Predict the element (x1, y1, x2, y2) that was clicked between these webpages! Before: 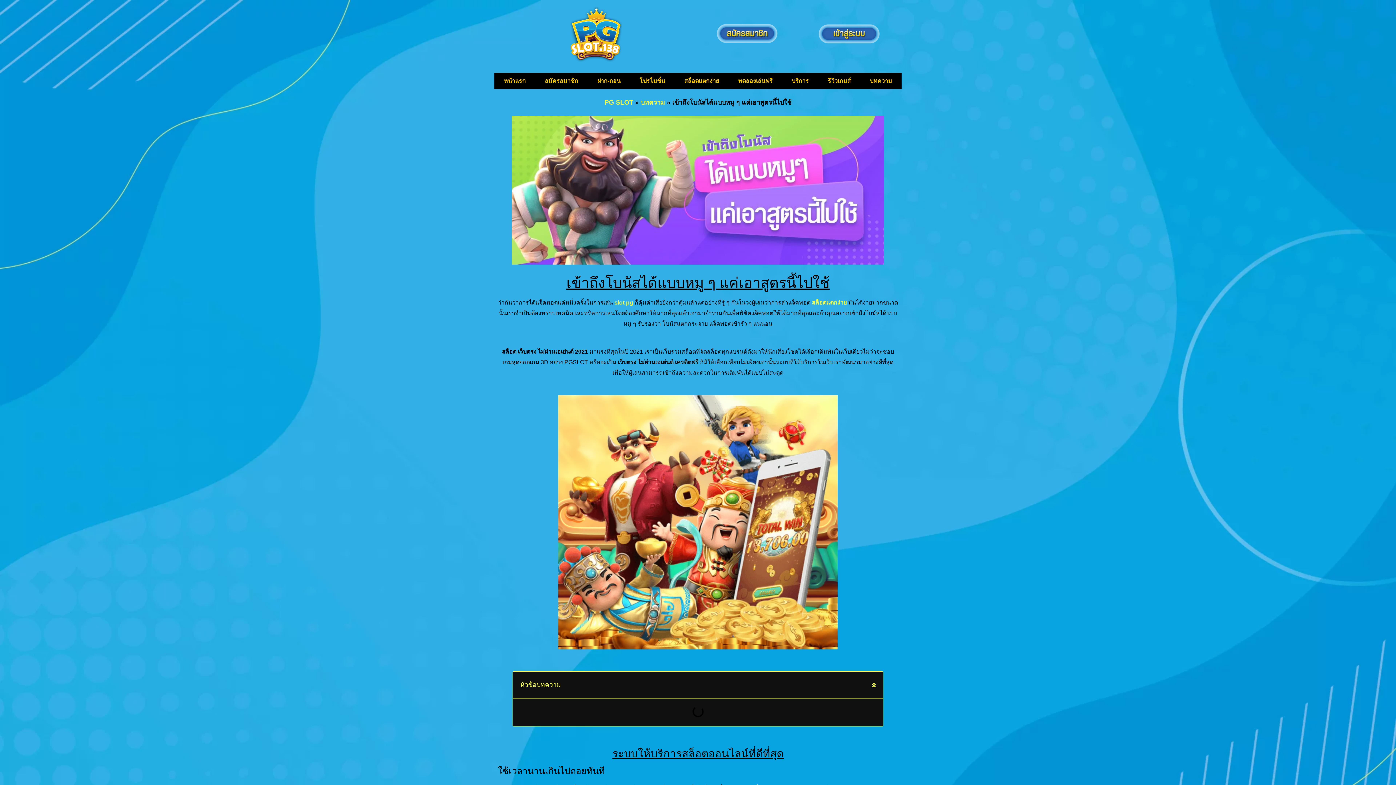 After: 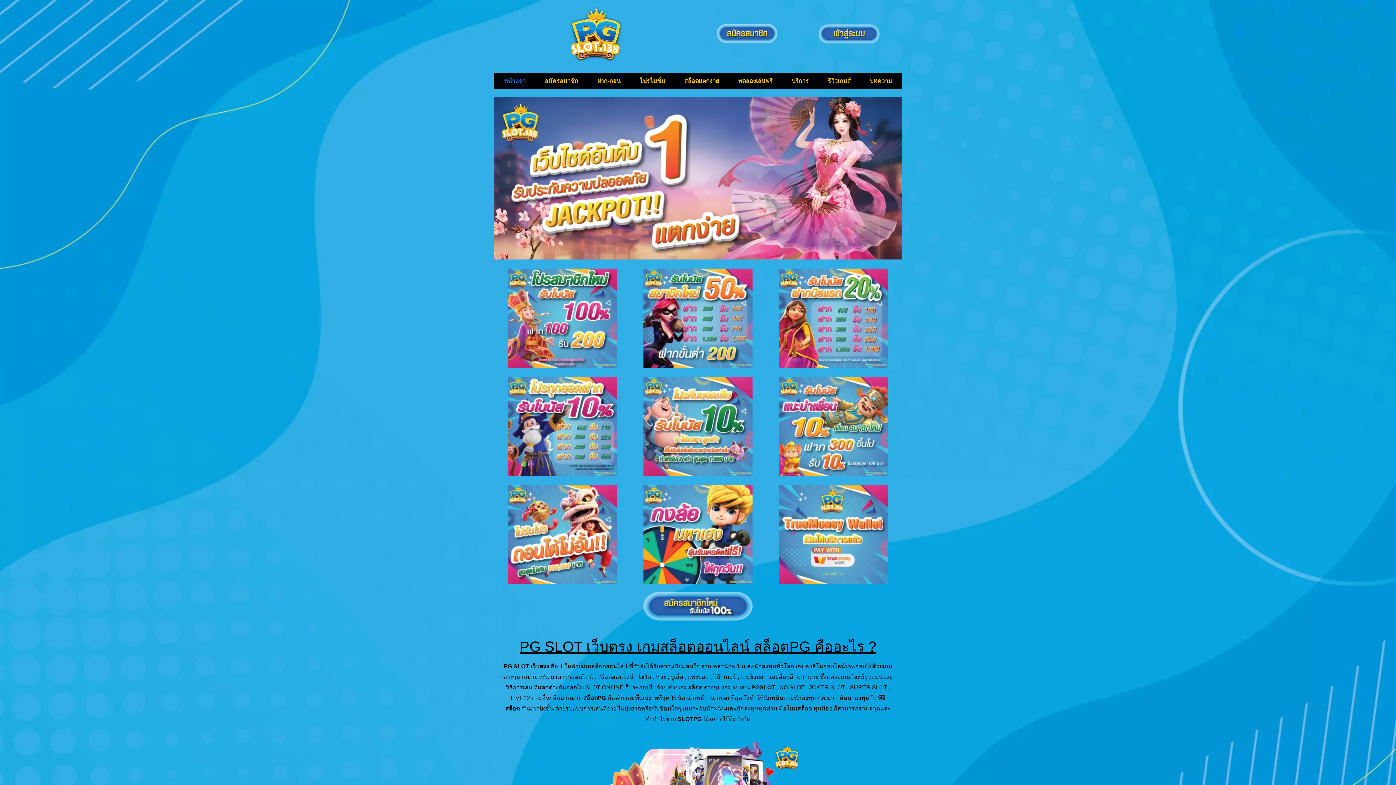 Action: label: หน้าแรก bbox: (494, 72, 535, 89)